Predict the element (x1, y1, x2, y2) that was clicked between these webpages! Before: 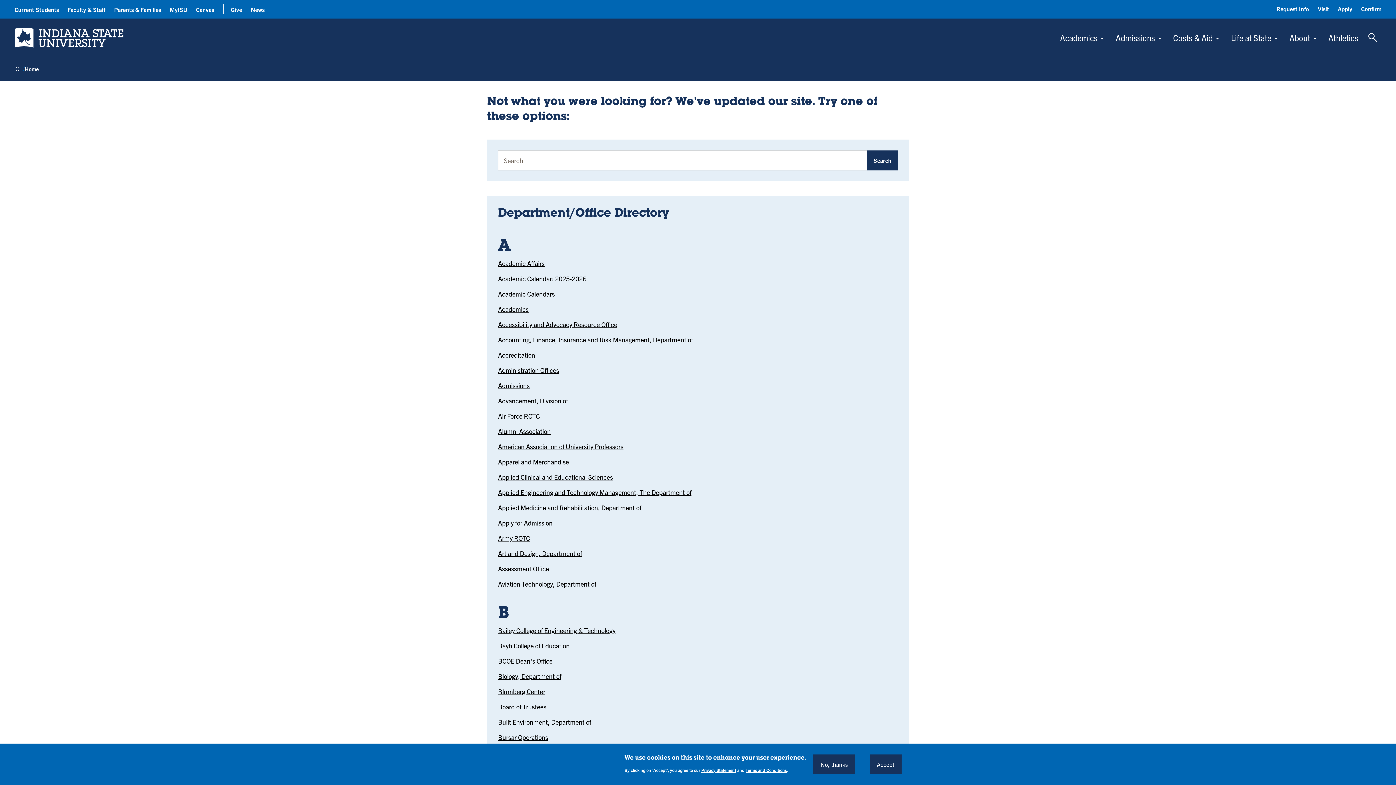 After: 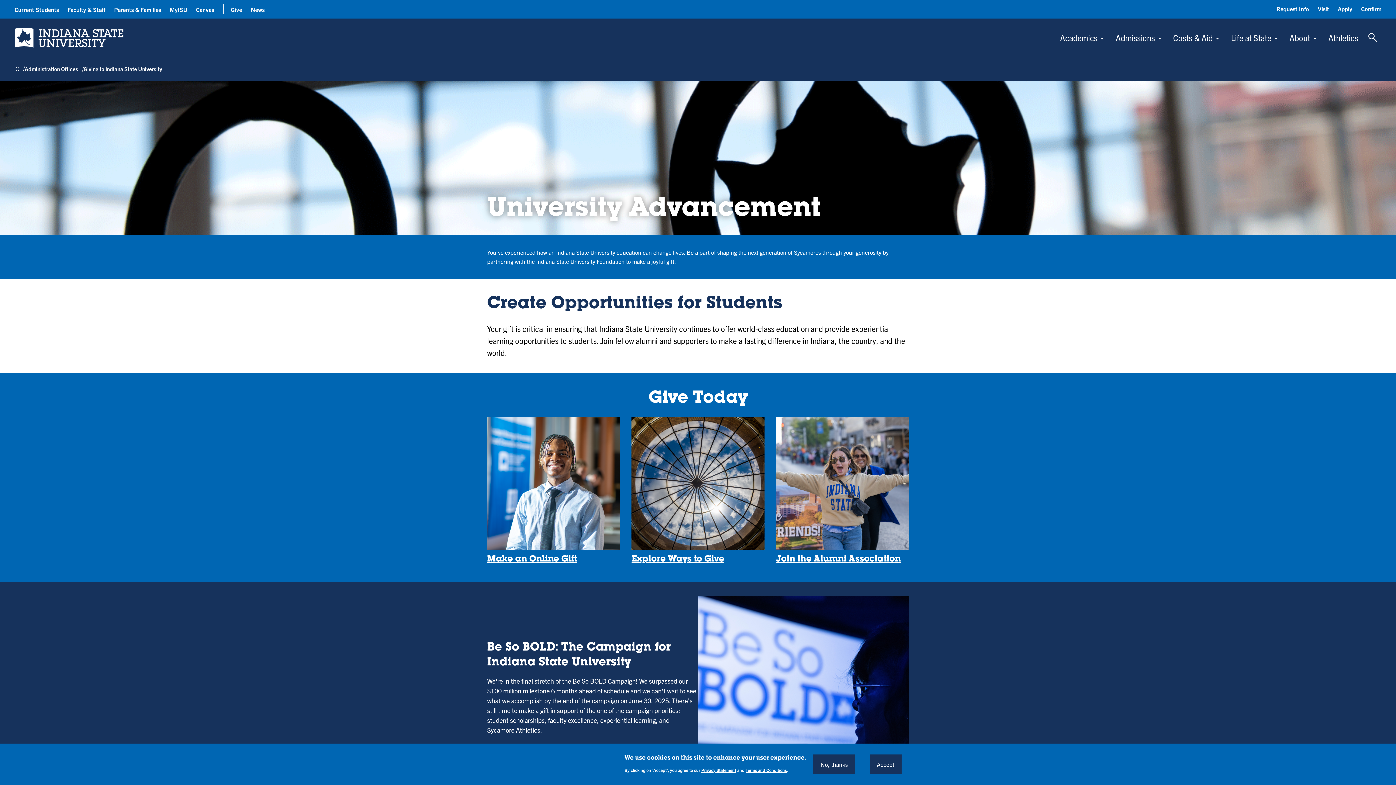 Action: bbox: (230, 5, 242, 13) label: Give